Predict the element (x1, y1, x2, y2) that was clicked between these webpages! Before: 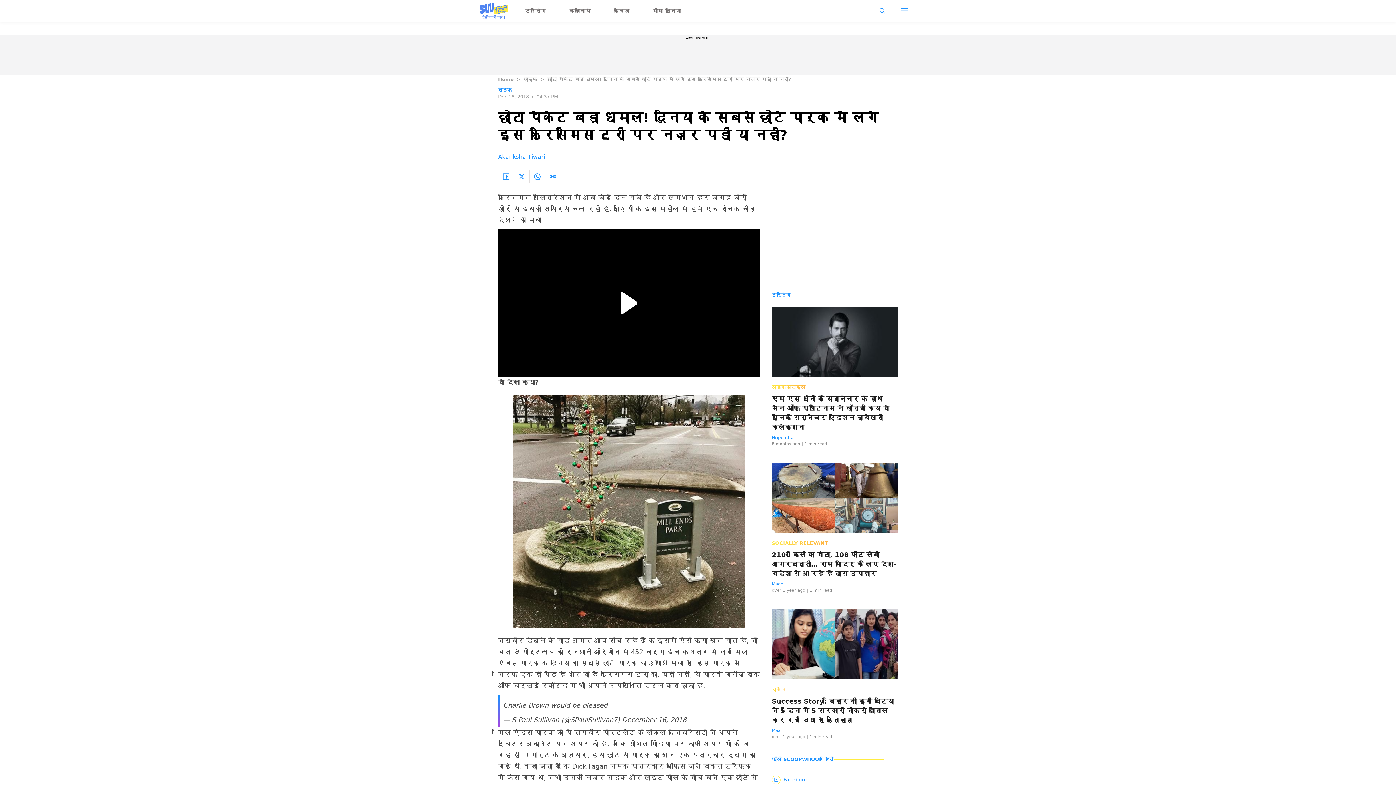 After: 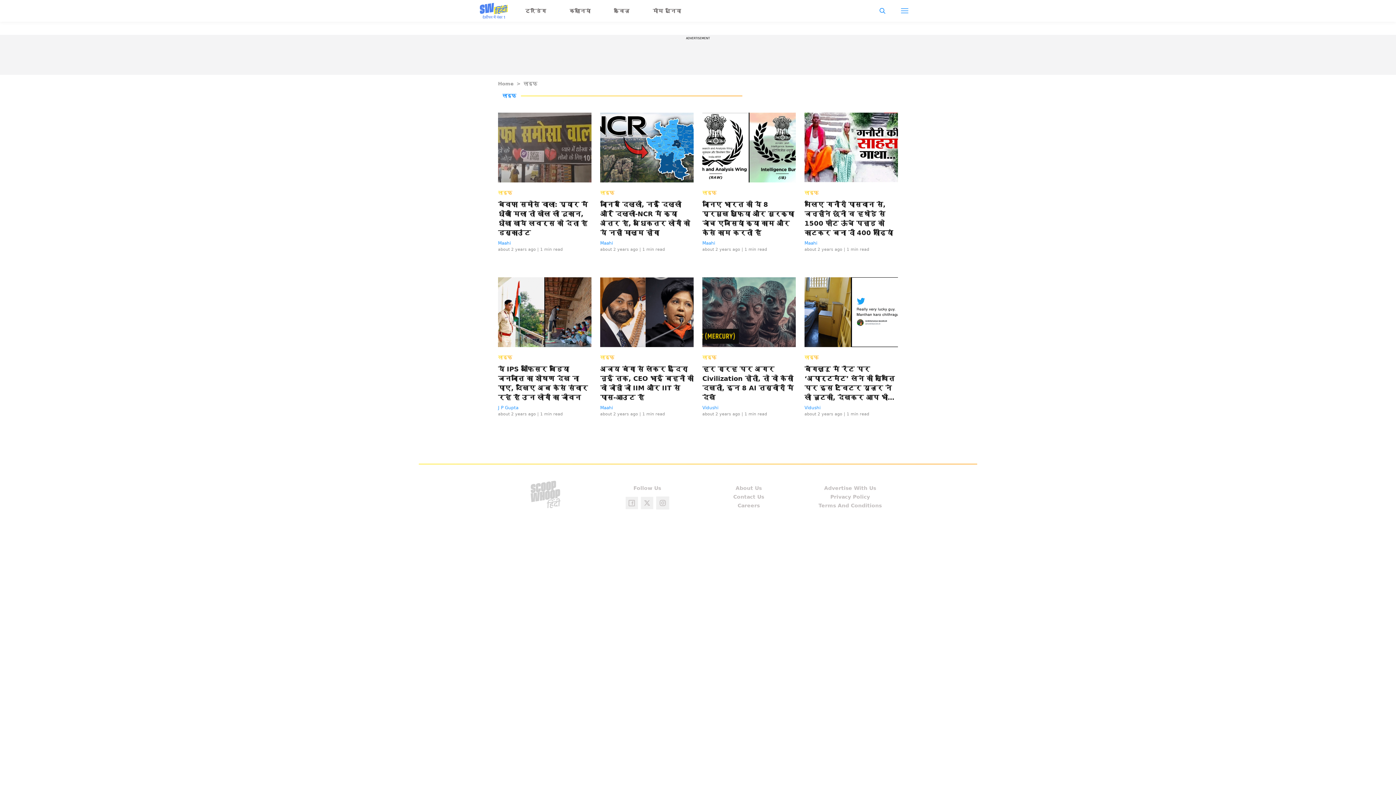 Action: bbox: (498, 87, 512, 92) label: लाइफ़